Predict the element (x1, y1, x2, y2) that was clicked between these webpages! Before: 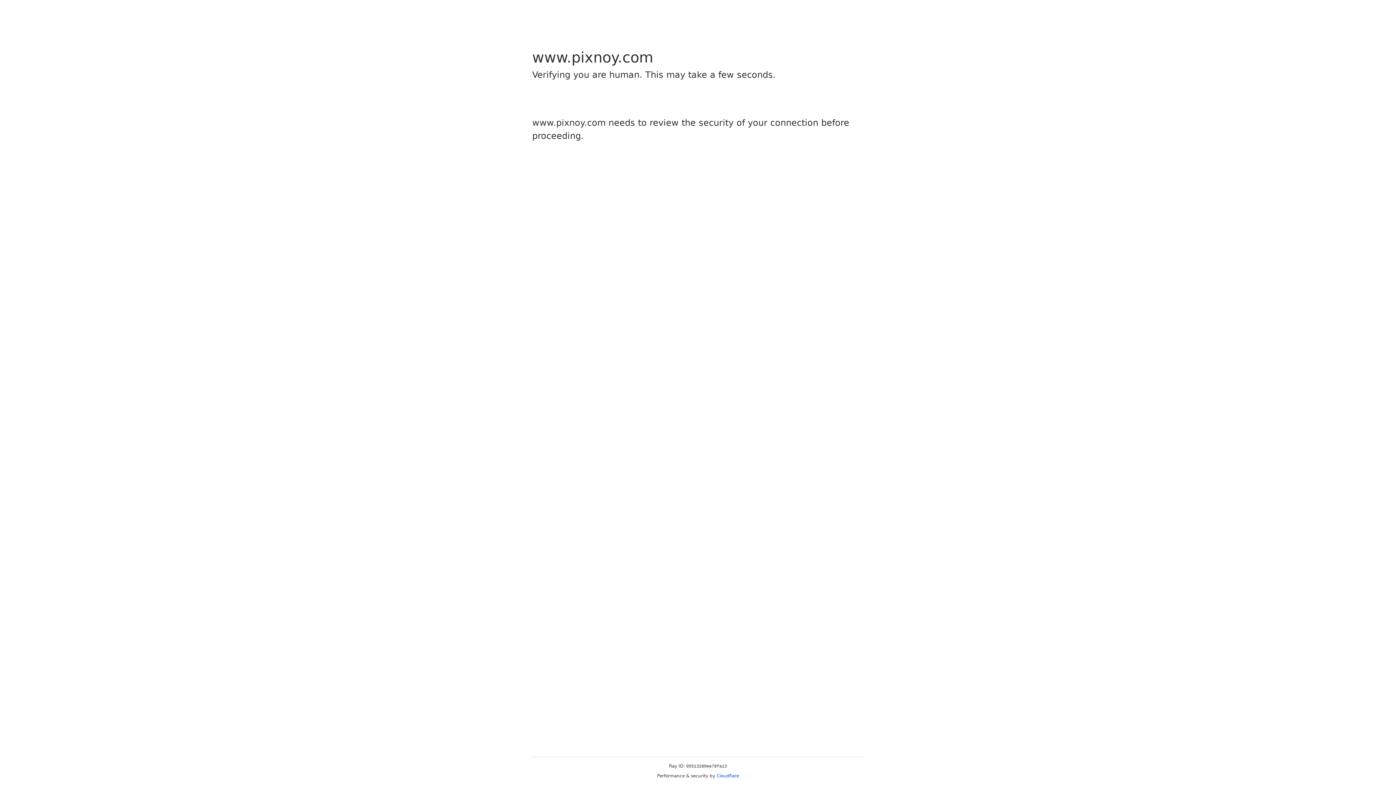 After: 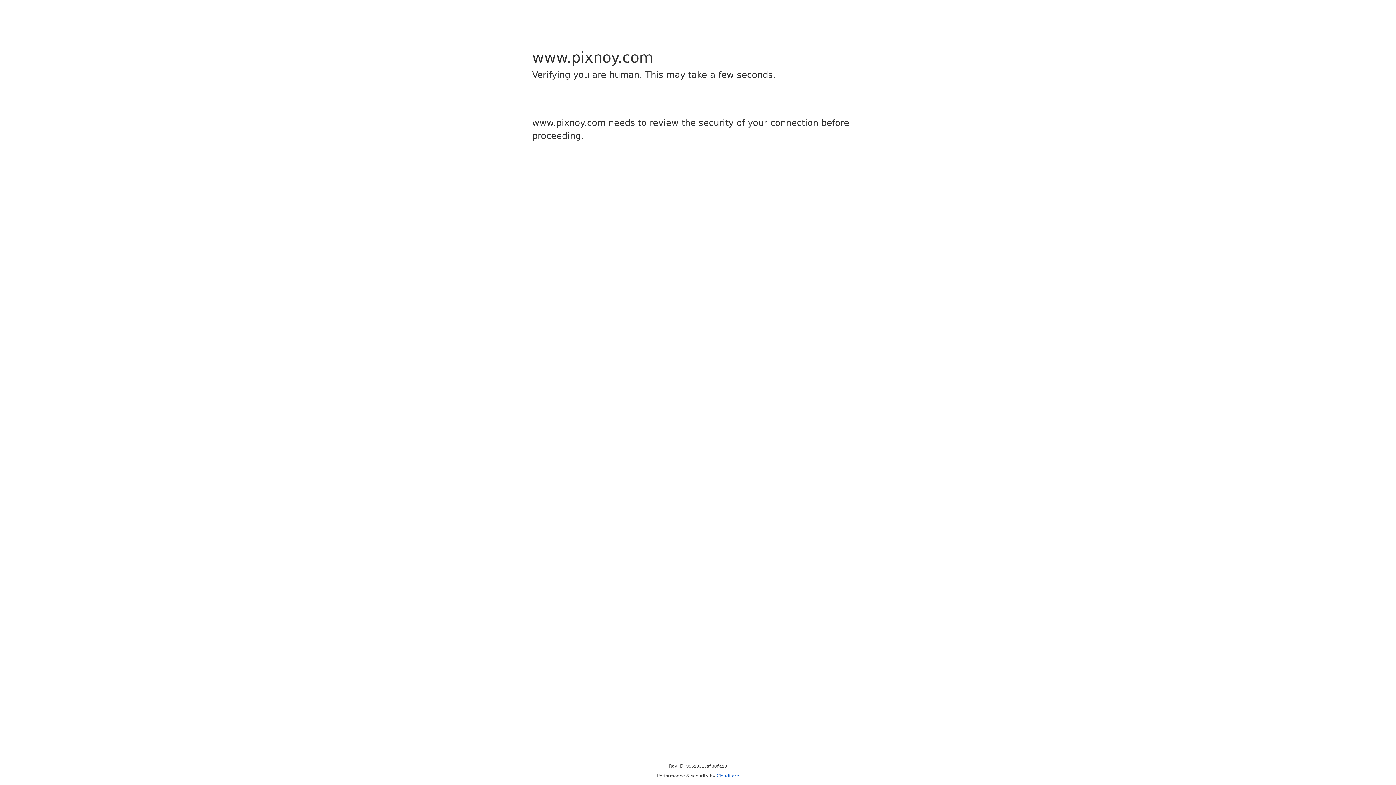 Action: label: Cloudflare bbox: (716, 773, 739, 778)